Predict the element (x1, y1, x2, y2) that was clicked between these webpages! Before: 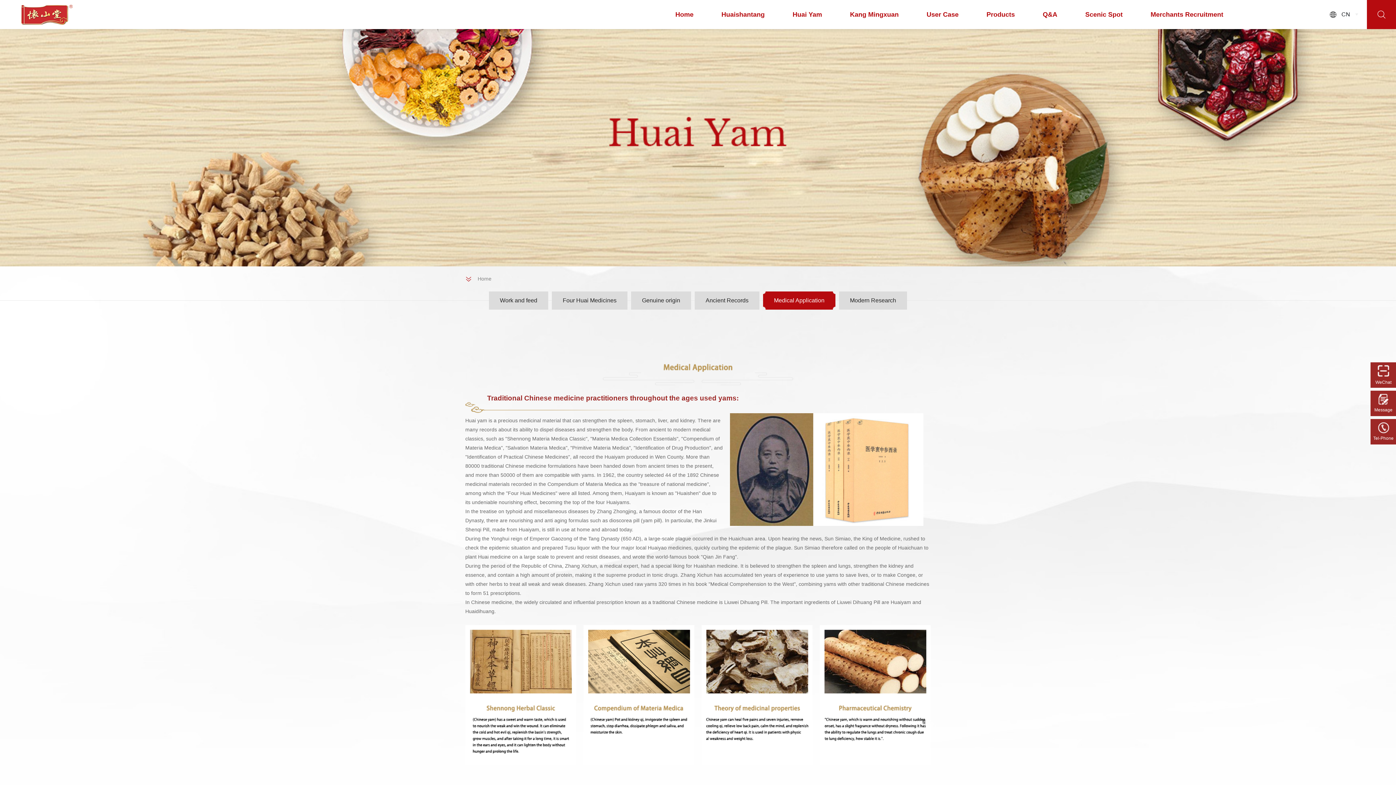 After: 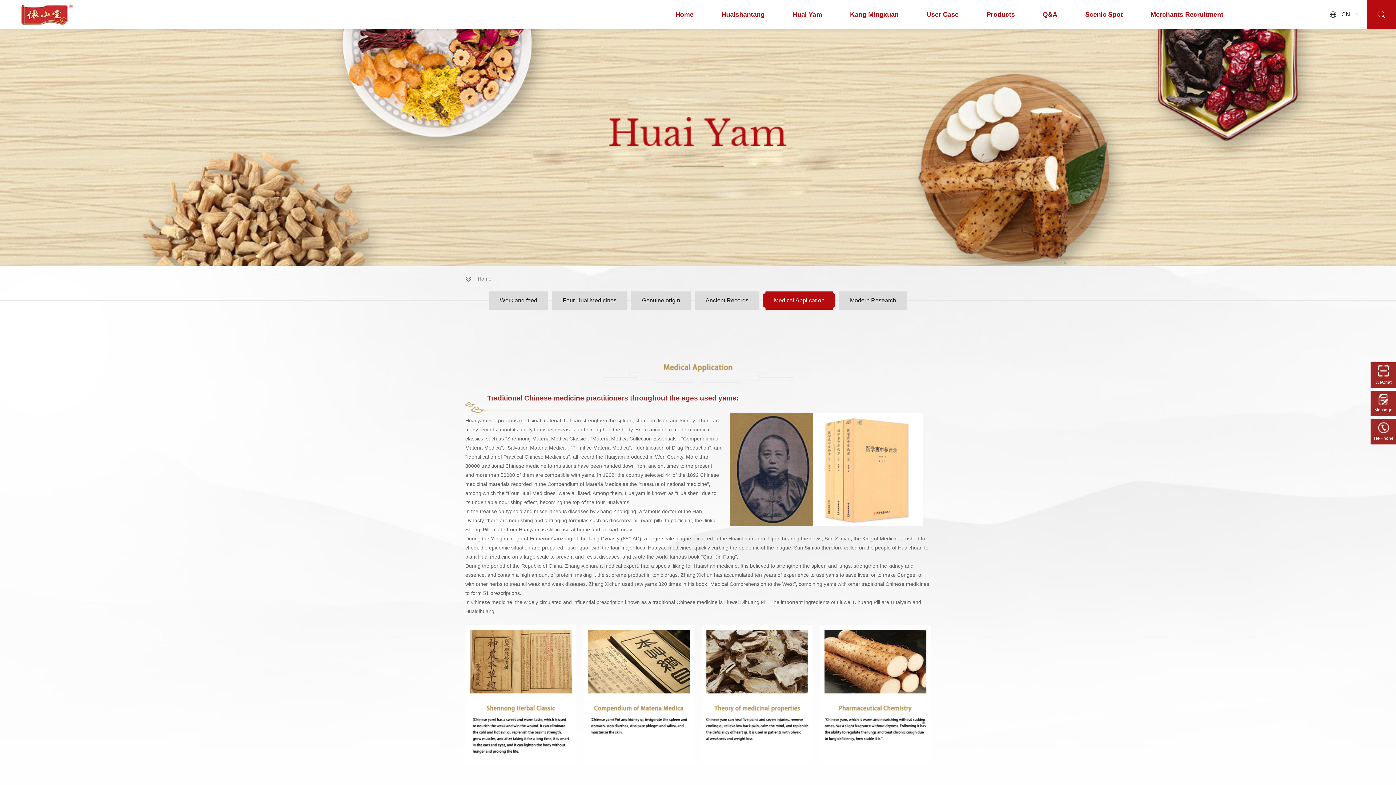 Action: label: Medical Application bbox: (770, 296, 828, 305)